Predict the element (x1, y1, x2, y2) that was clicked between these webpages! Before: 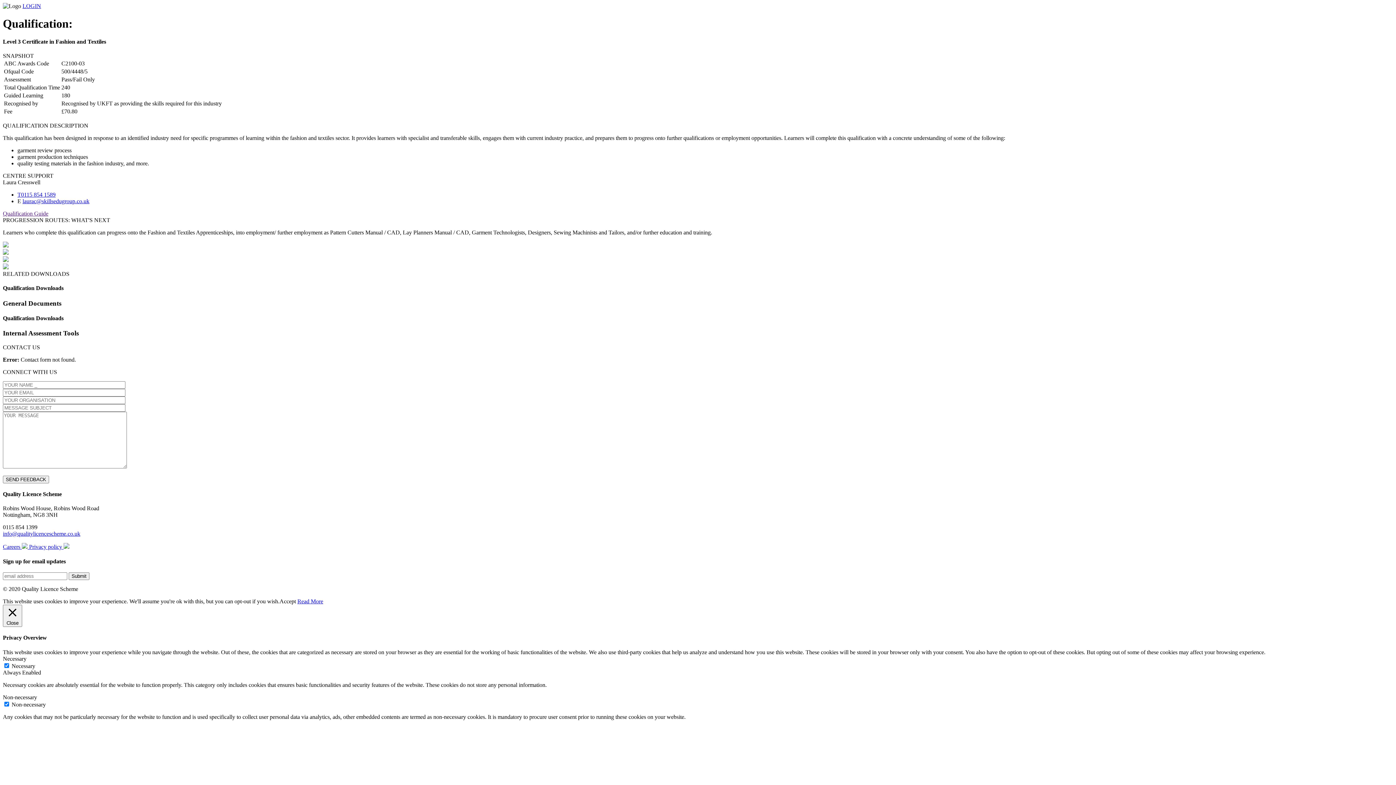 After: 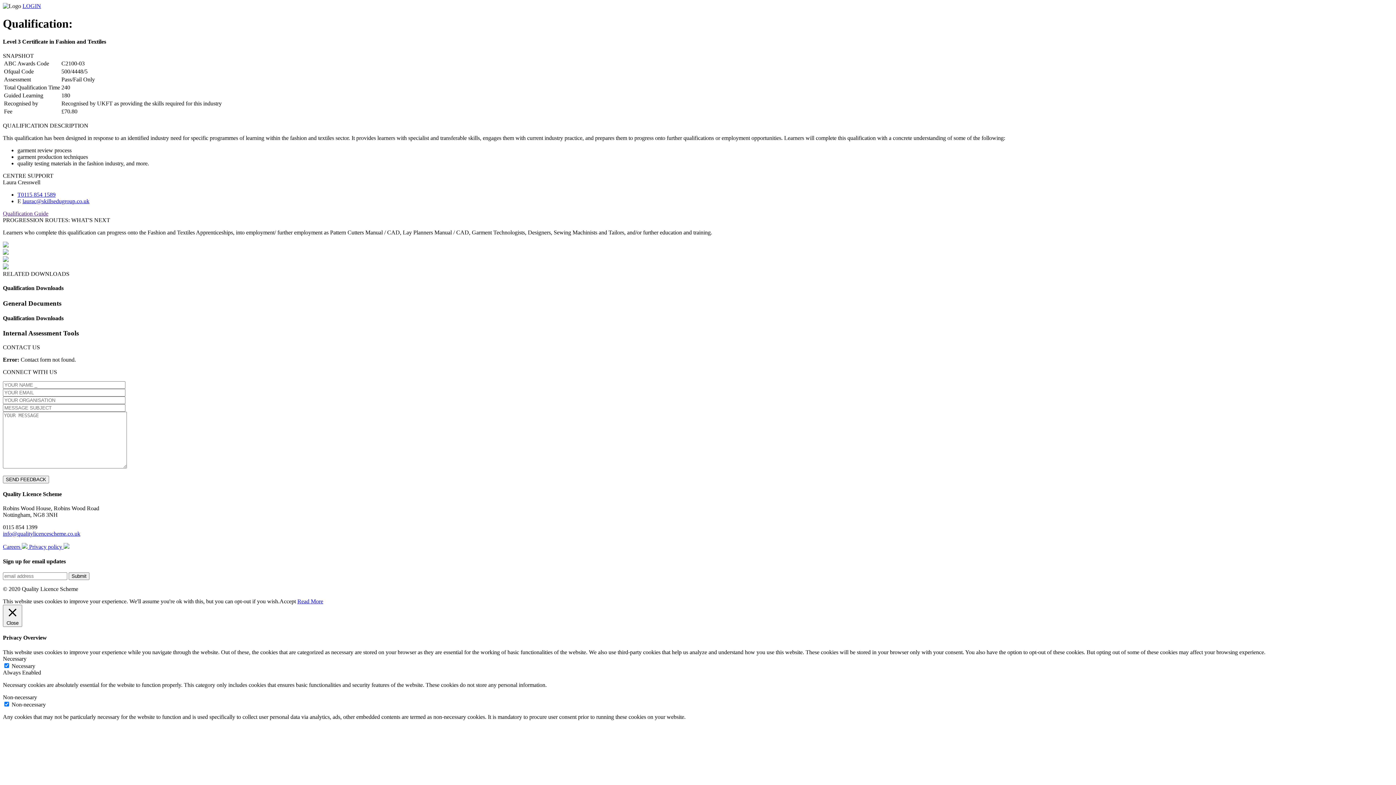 Action: label: Qualification Guide bbox: (2, 210, 48, 216)